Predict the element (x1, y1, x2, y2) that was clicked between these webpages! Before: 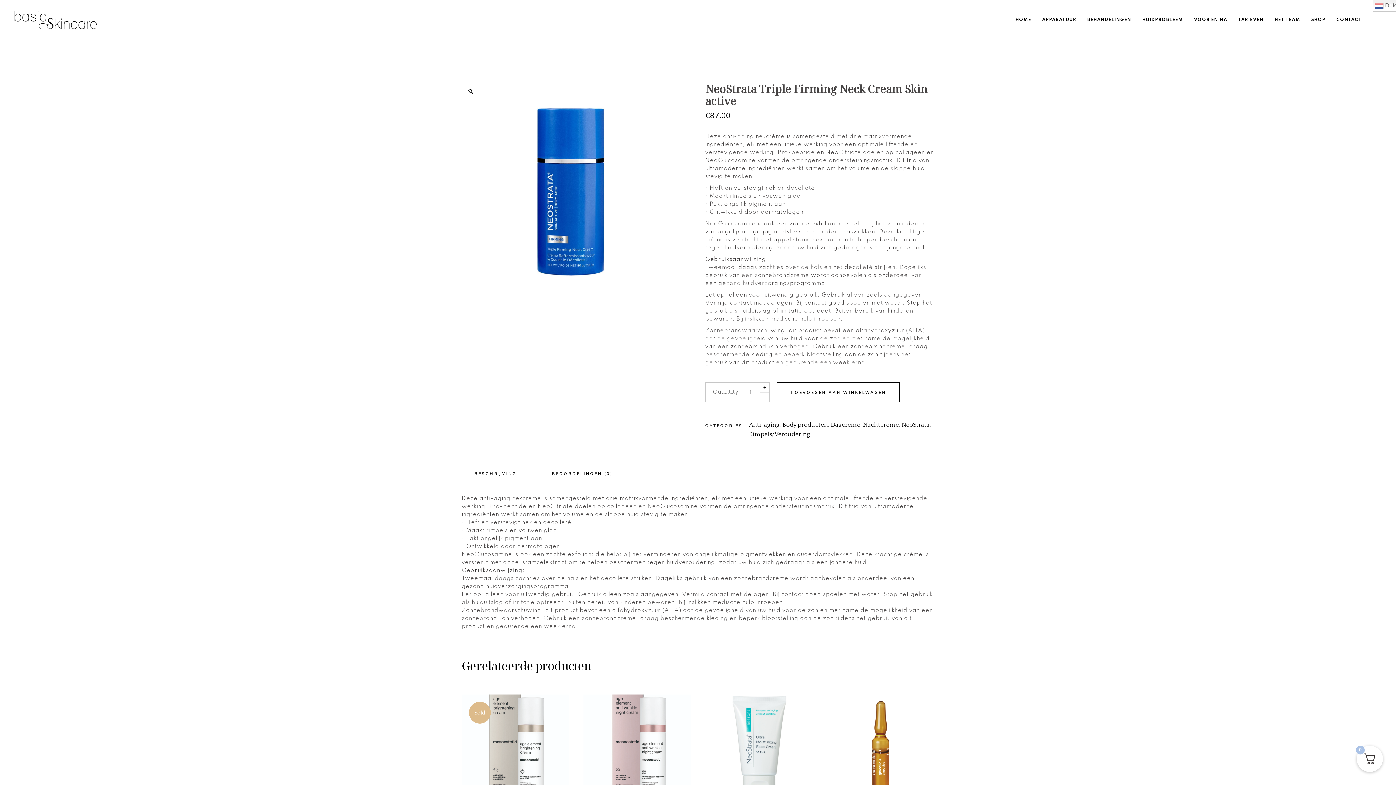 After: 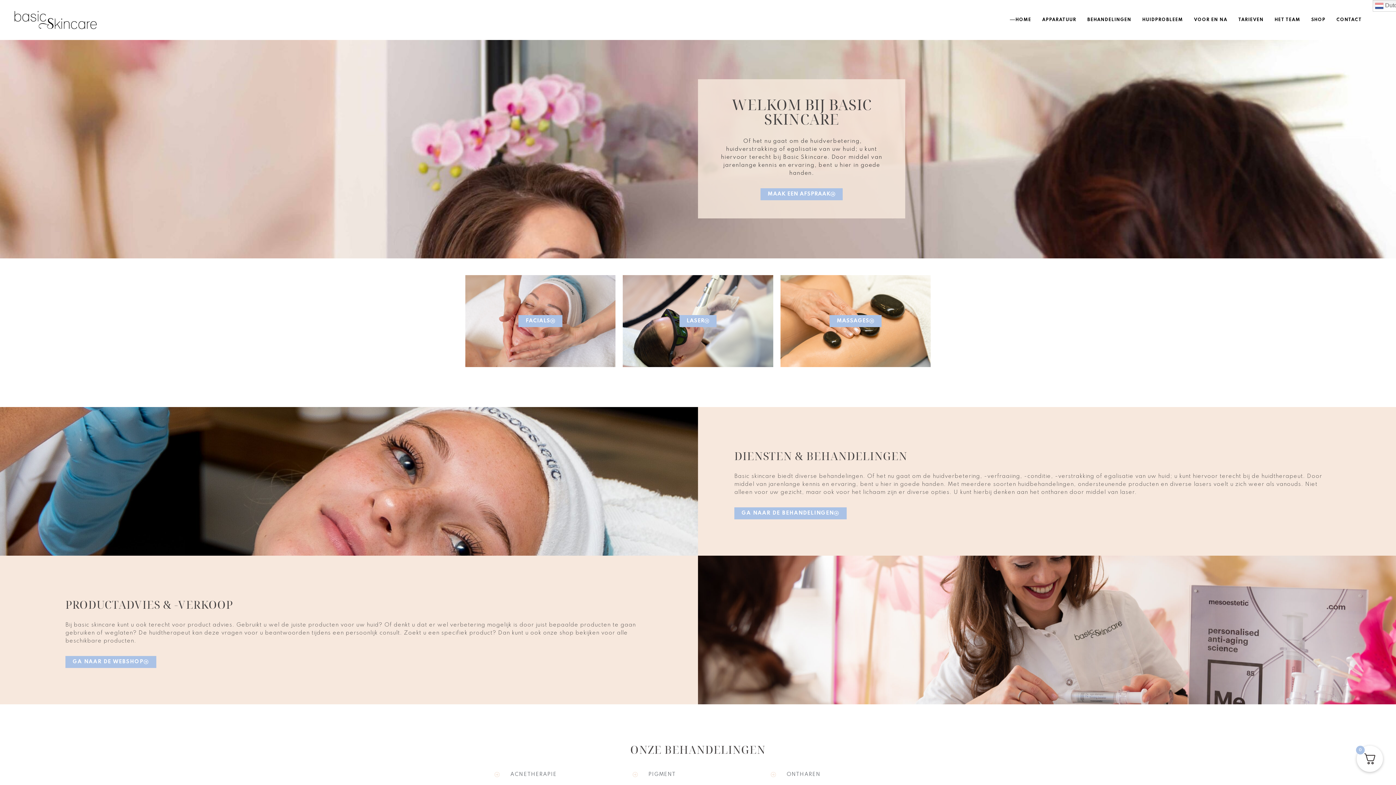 Action: bbox: (14, 10, 96, 29)